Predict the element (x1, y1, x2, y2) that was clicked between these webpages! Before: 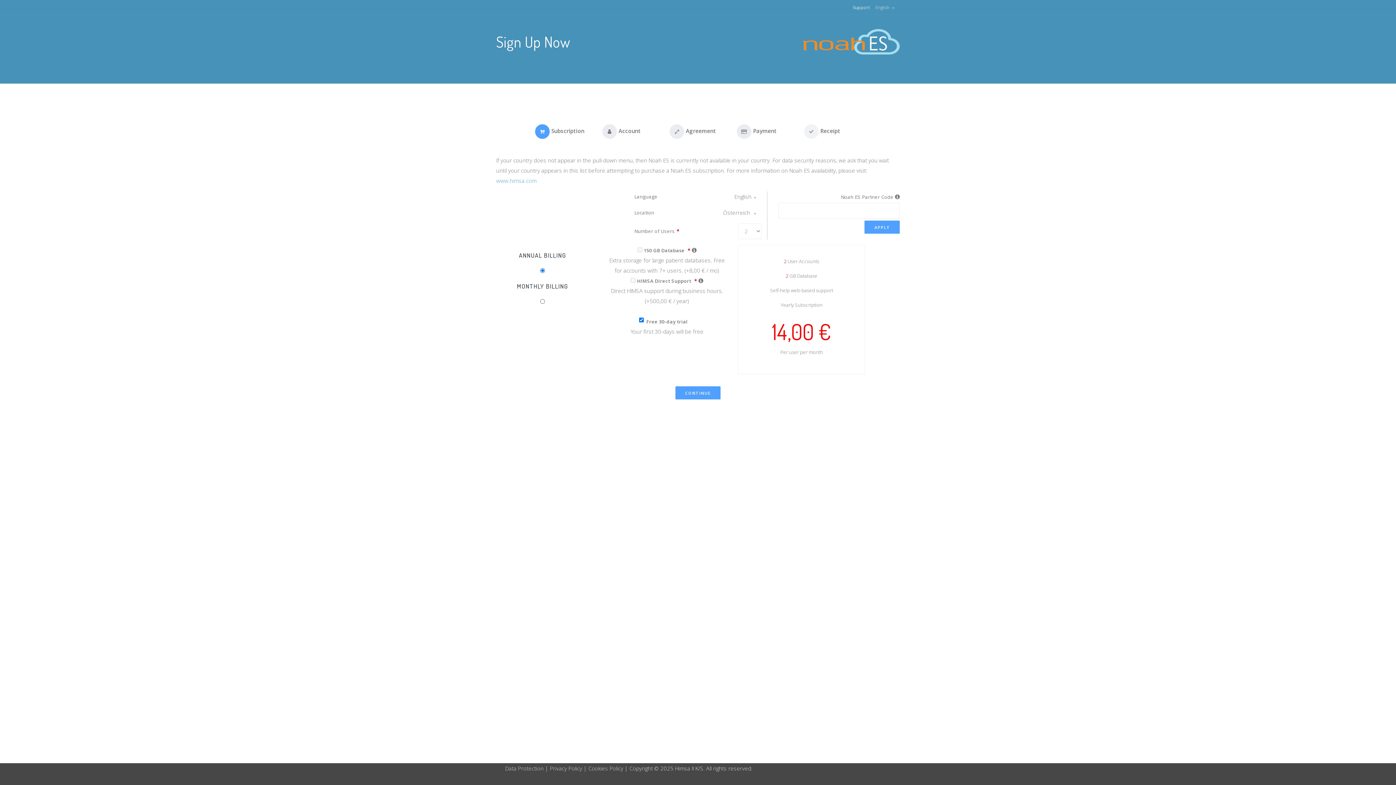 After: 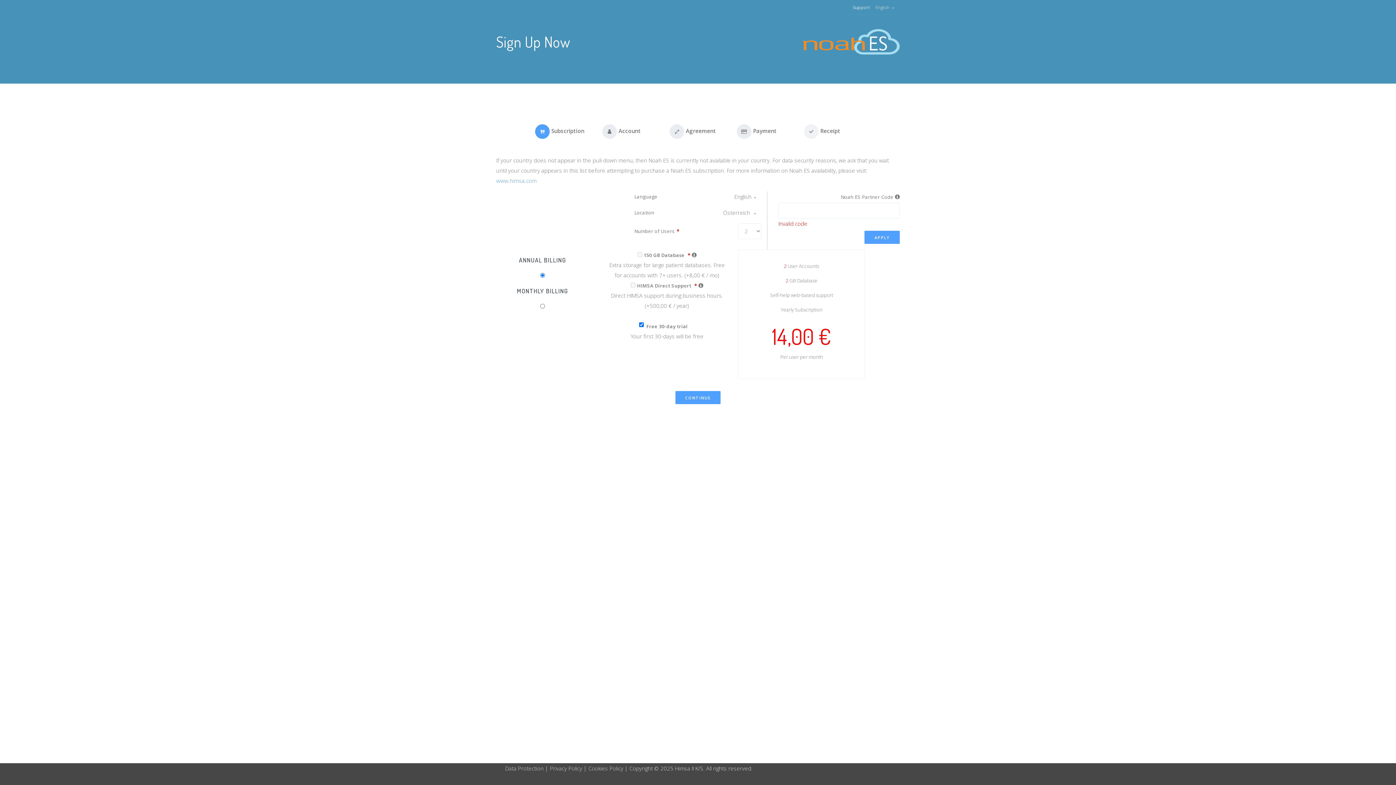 Action: bbox: (864, 220, 899, 233) label: APPLY